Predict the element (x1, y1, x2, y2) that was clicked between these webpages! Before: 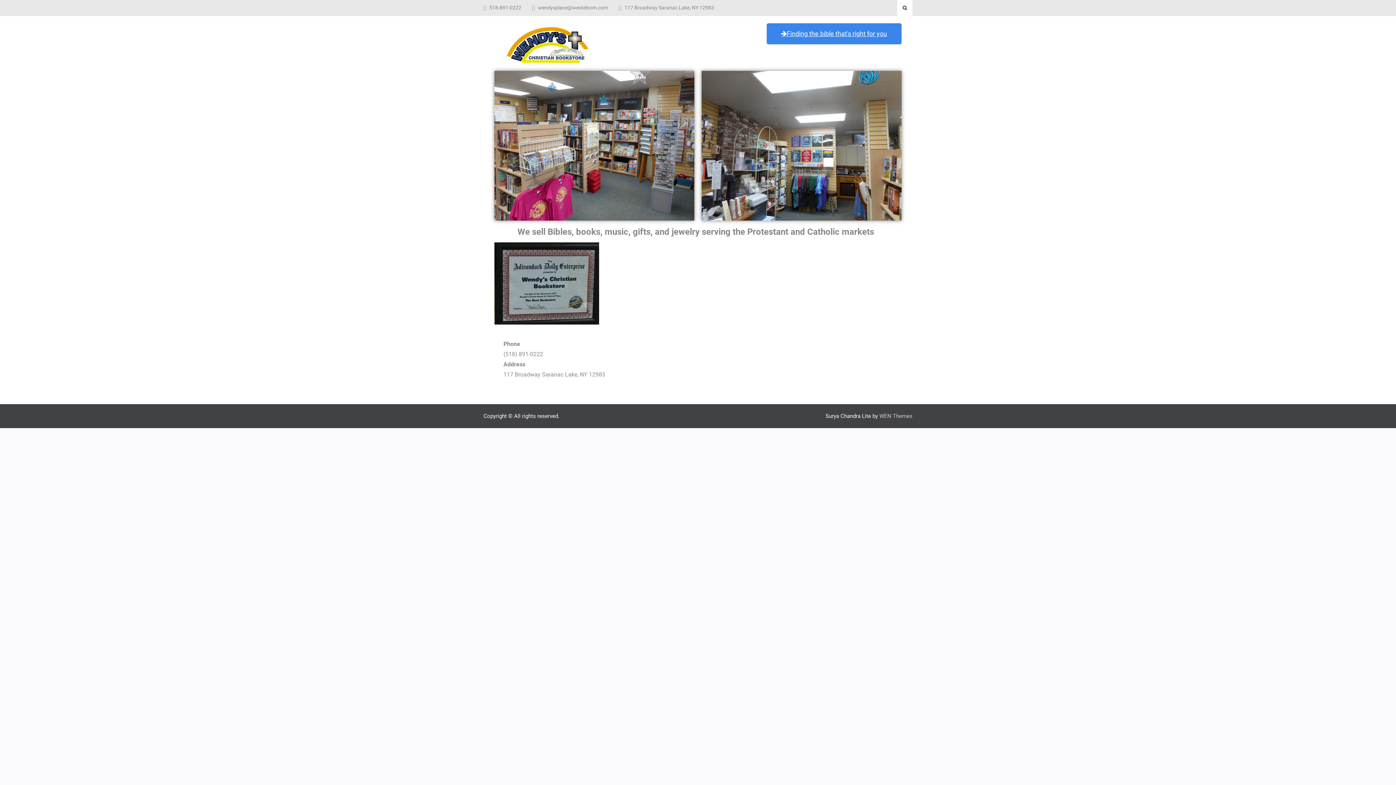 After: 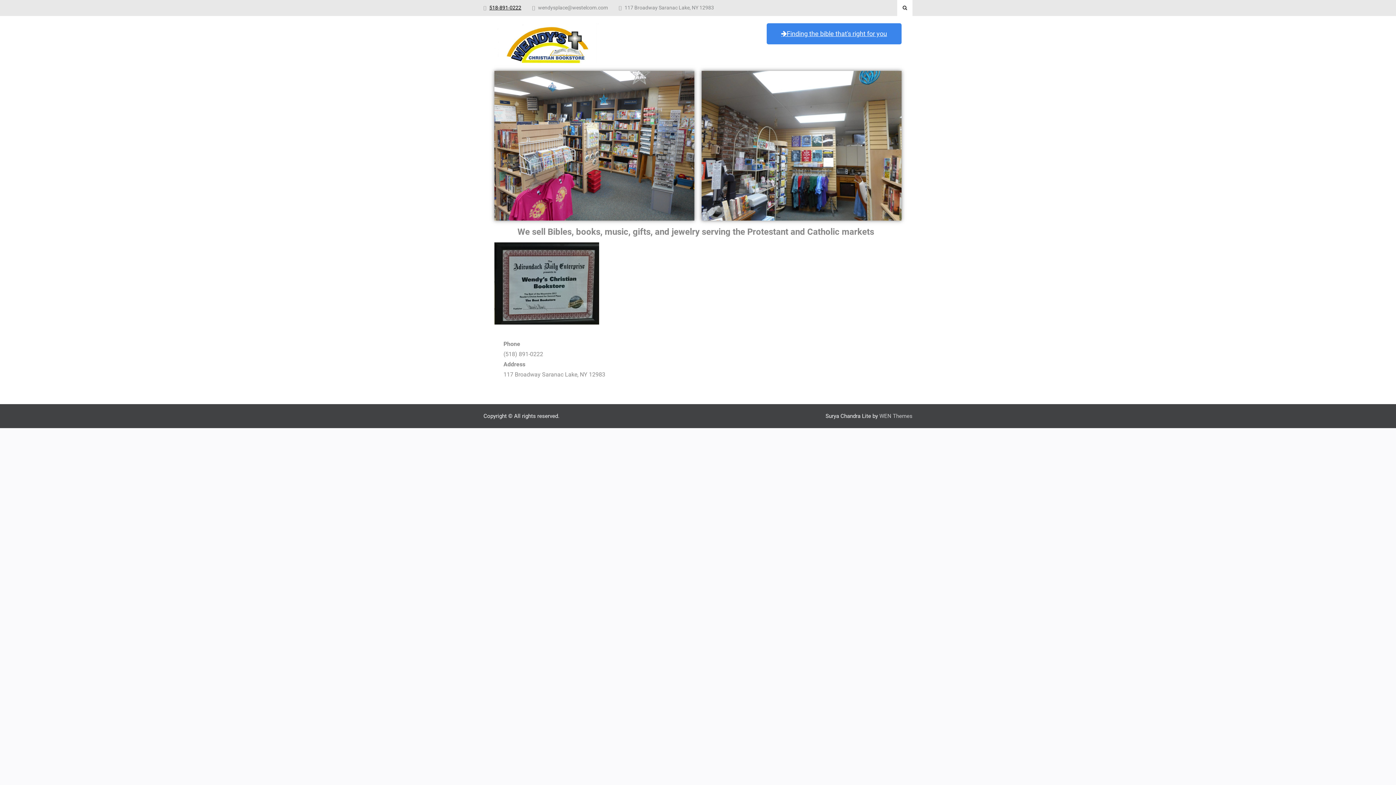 Action: label: 518-891-0222 bbox: (489, 5, 521, 9)